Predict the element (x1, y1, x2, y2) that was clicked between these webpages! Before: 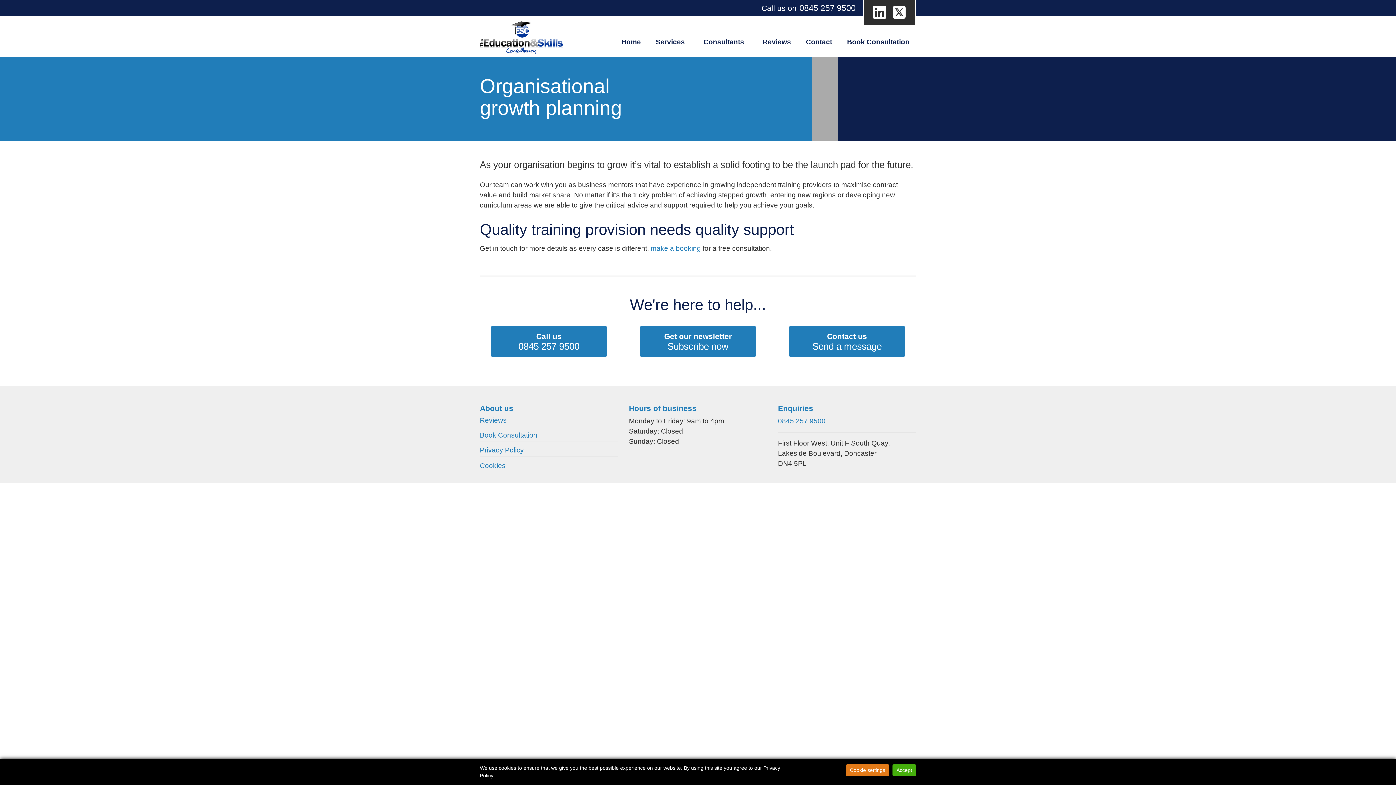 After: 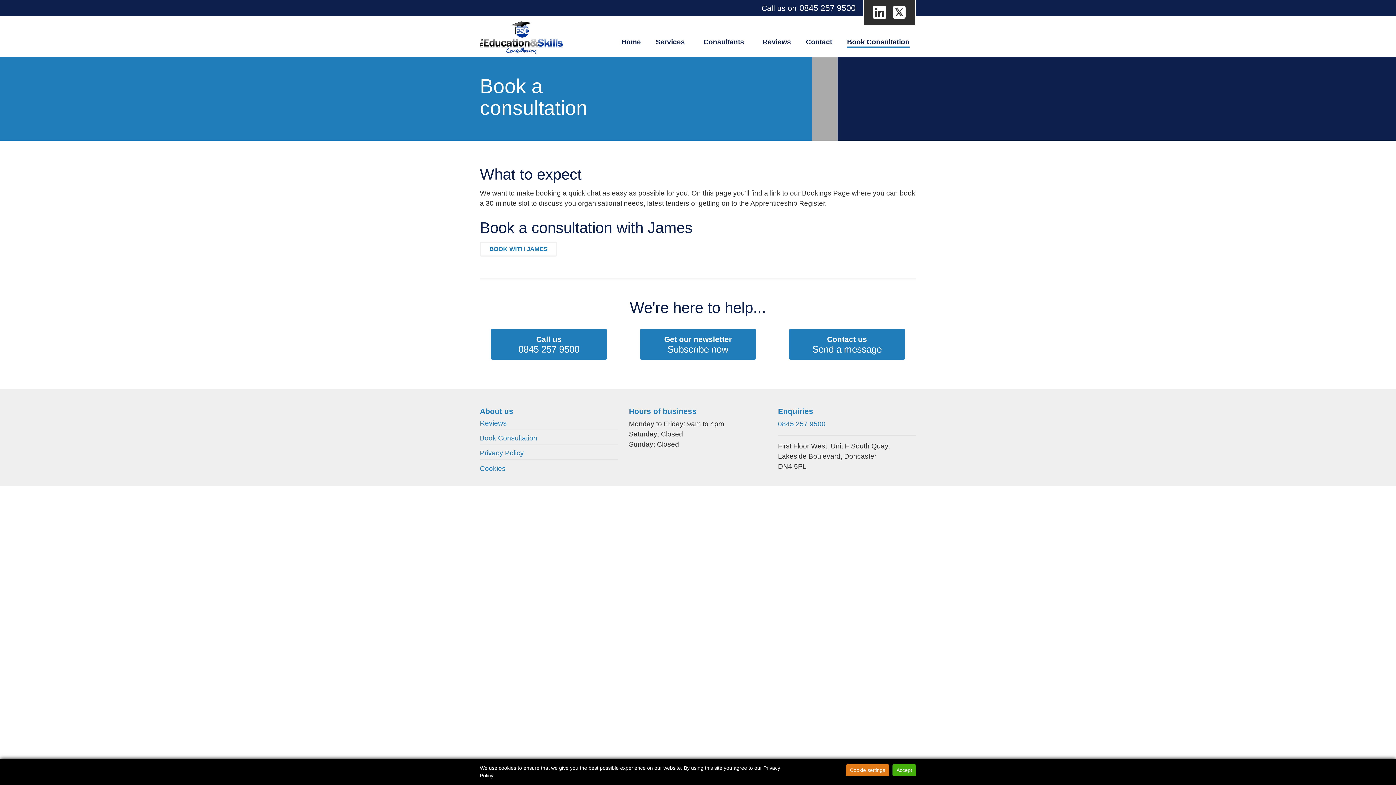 Action: bbox: (480, 431, 537, 439) label: Book Consultation